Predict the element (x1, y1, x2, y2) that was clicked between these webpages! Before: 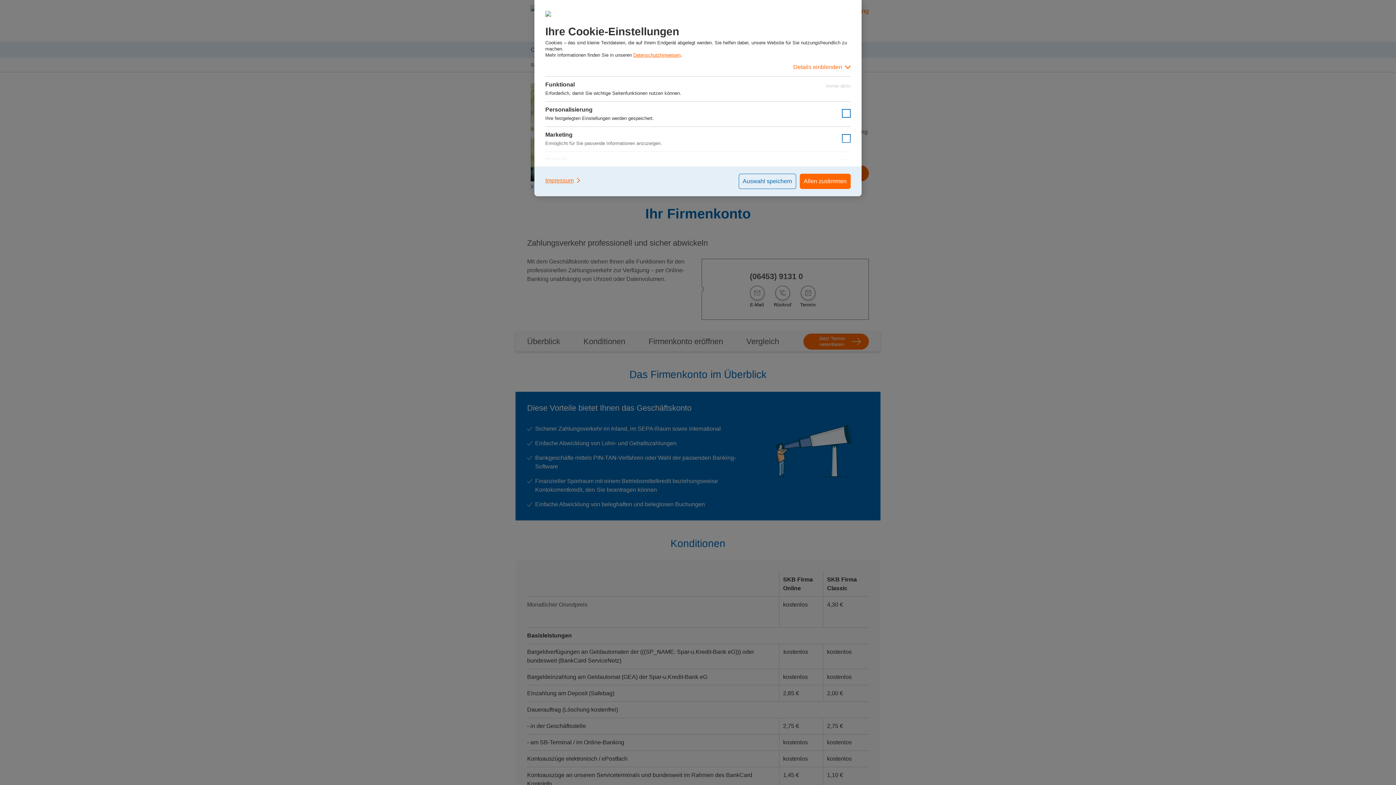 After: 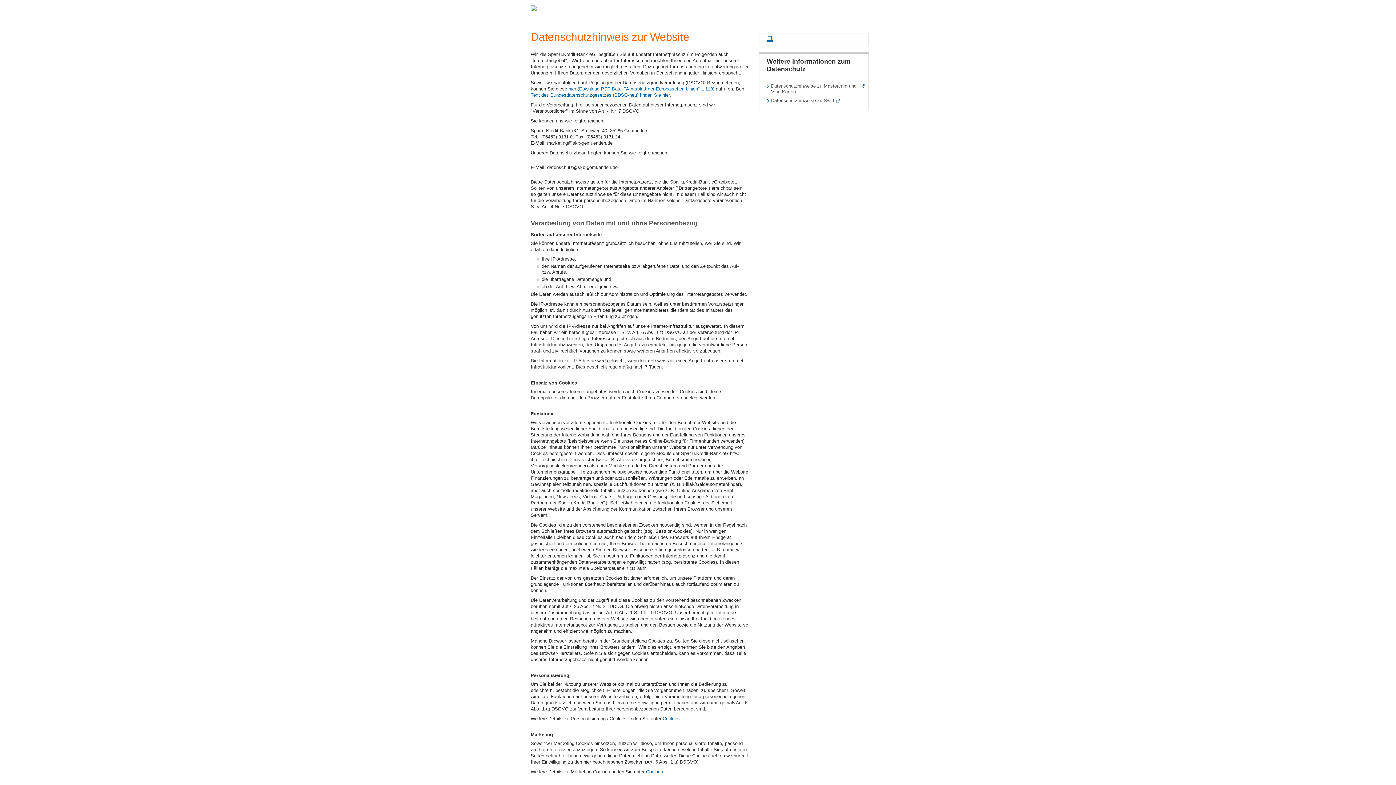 Action: bbox: (633, 52, 680, 57) label: Datenschutzhinweisen